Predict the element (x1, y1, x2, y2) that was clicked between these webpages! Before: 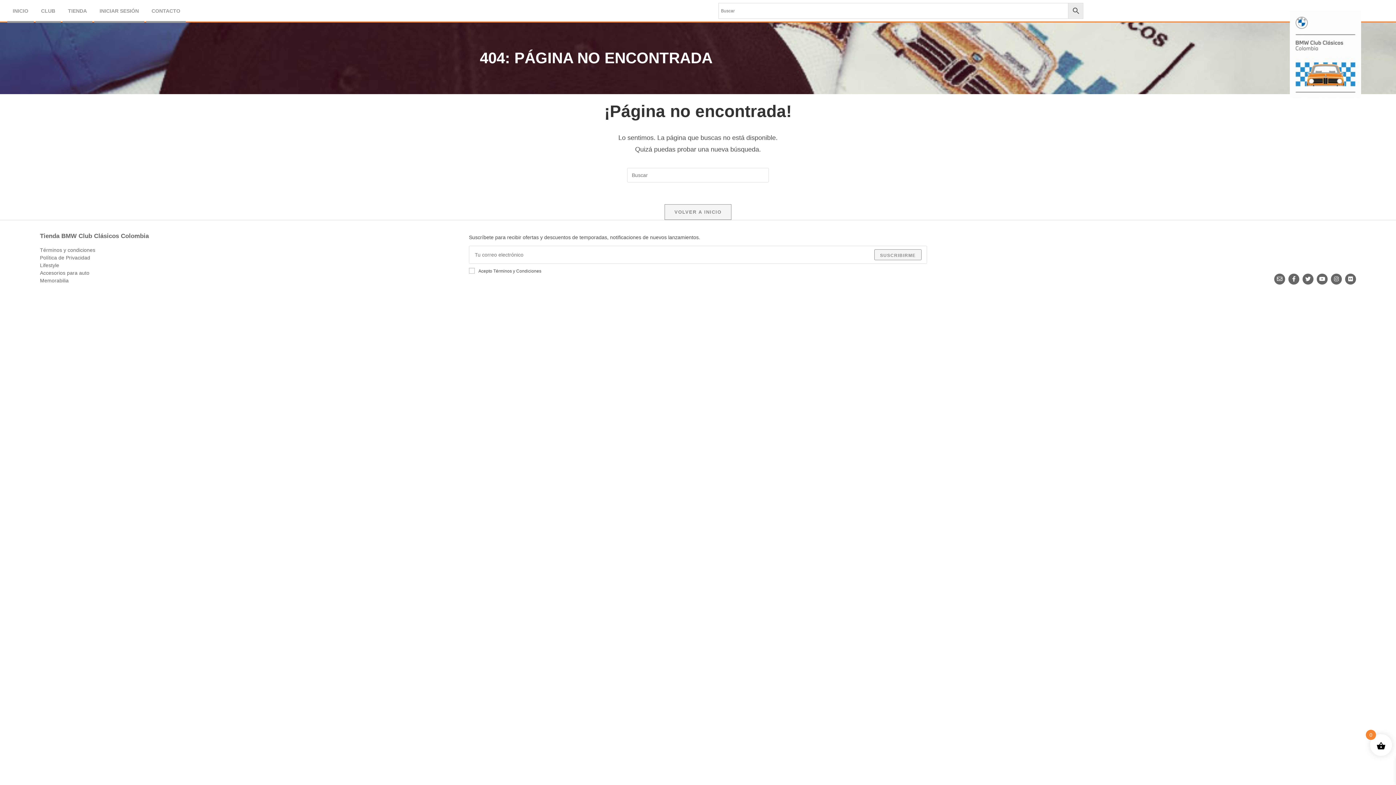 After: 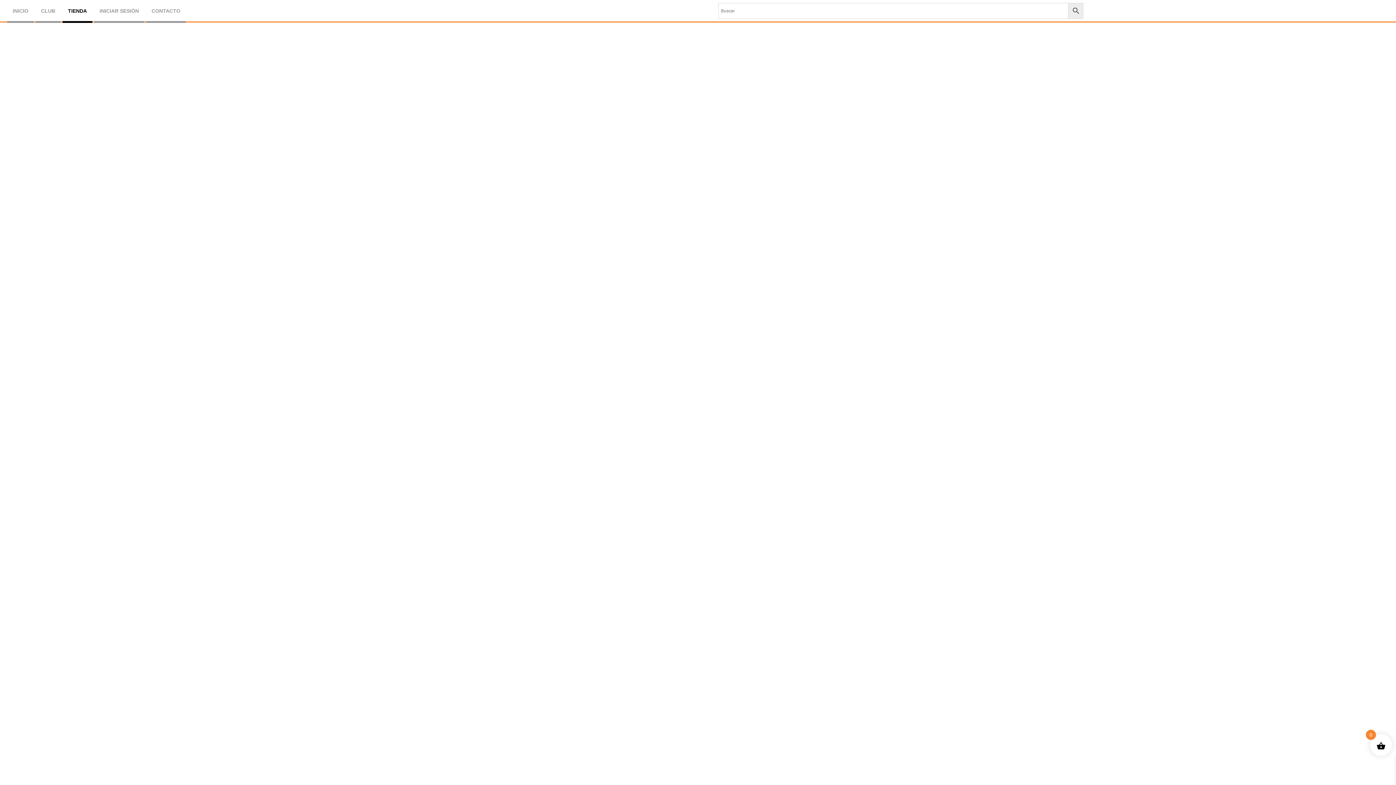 Action: label: TIENDA bbox: (62, 1, 92, 22)